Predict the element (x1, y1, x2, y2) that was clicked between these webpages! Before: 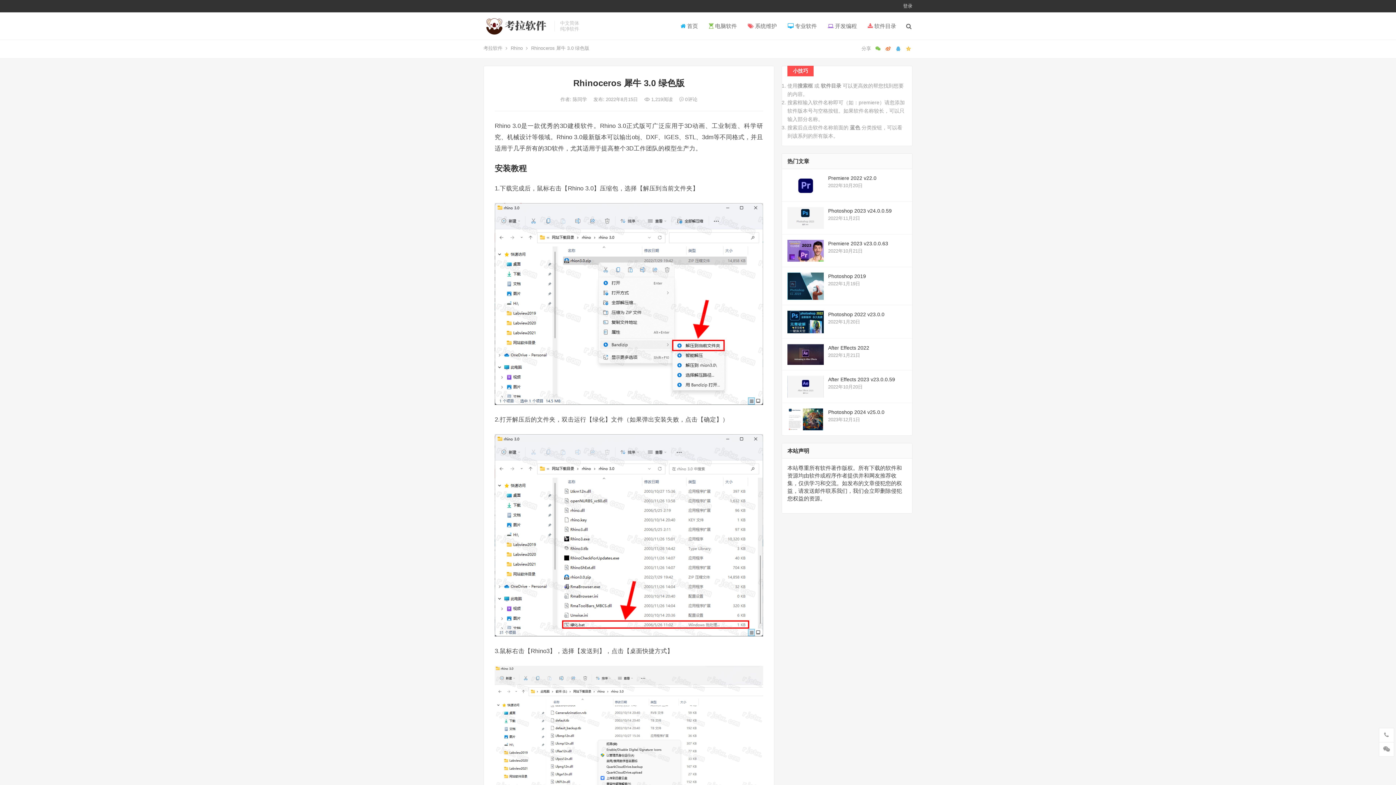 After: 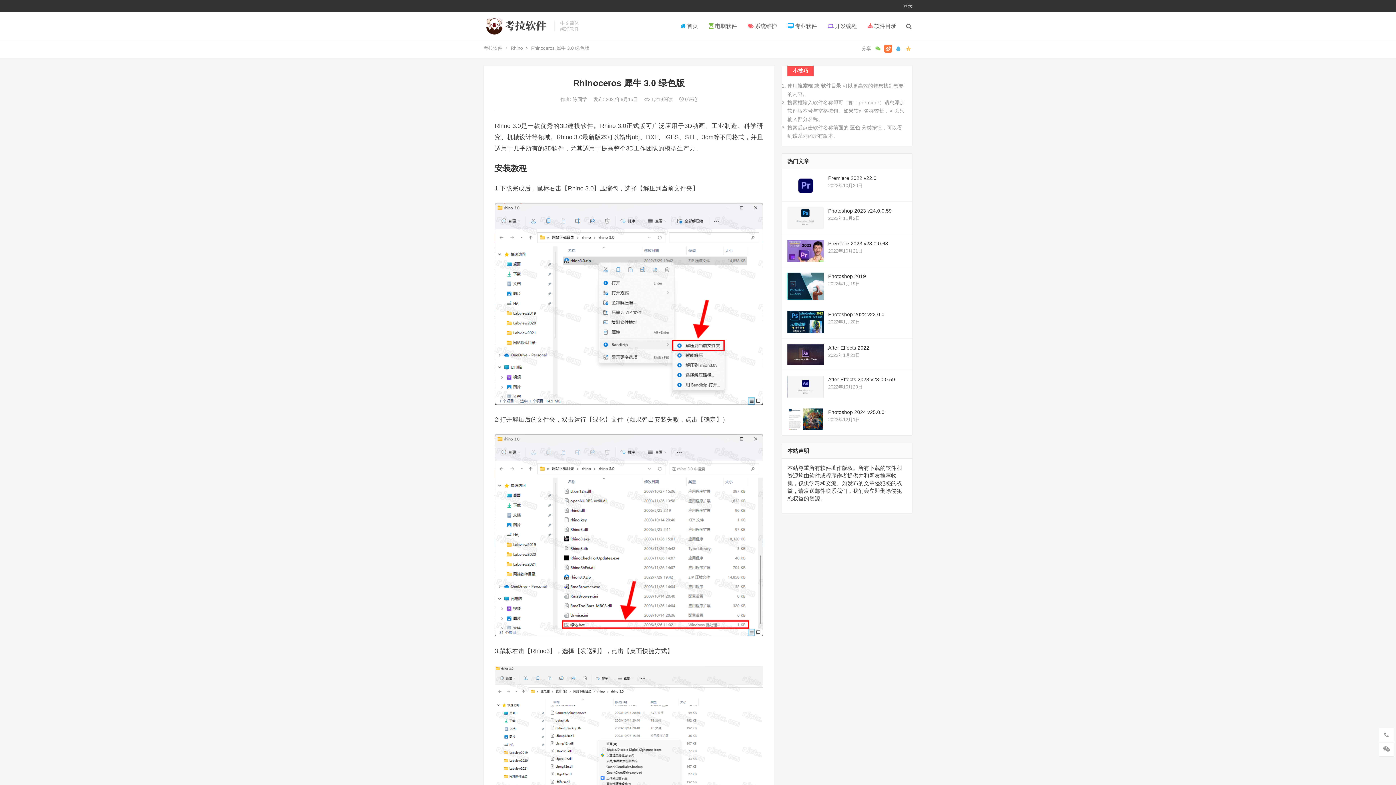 Action: bbox: (884, 44, 892, 52)